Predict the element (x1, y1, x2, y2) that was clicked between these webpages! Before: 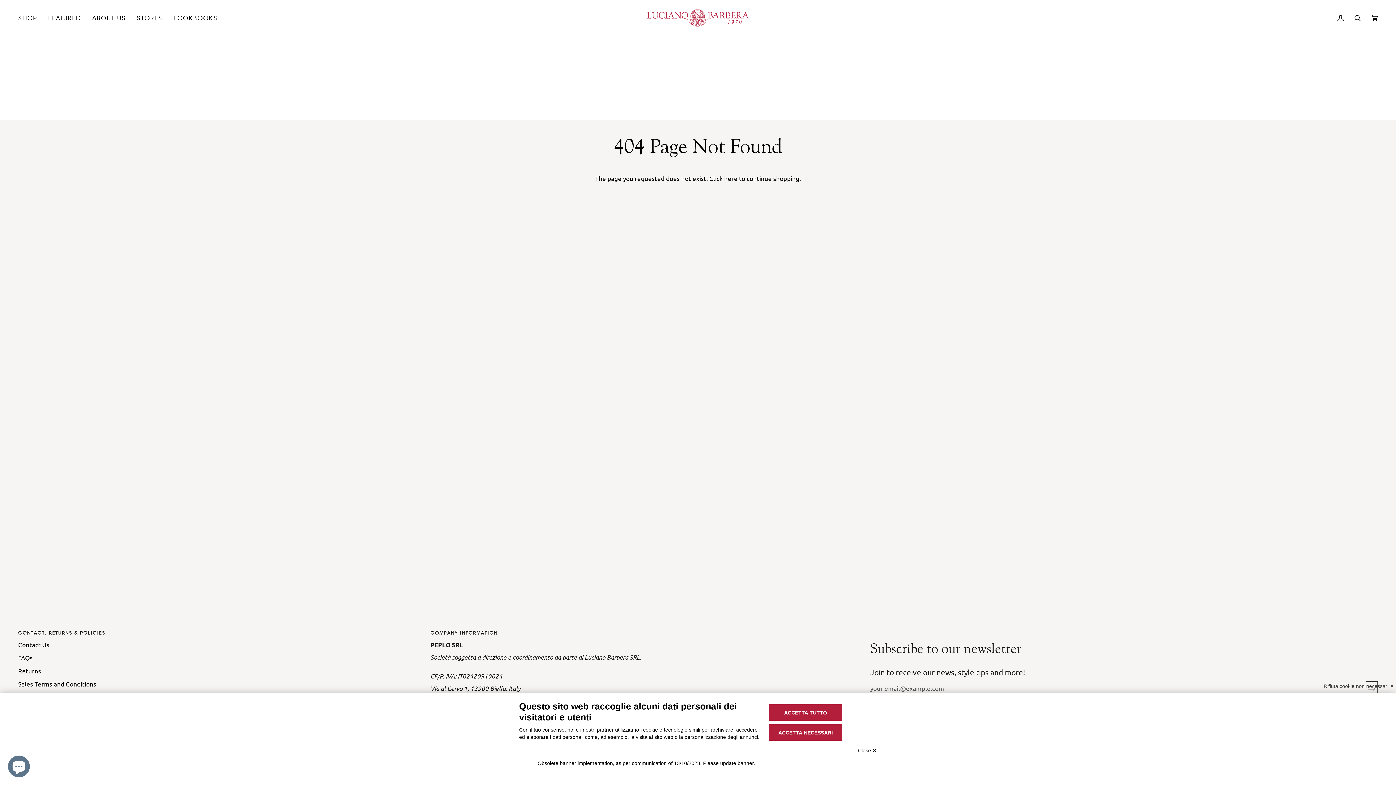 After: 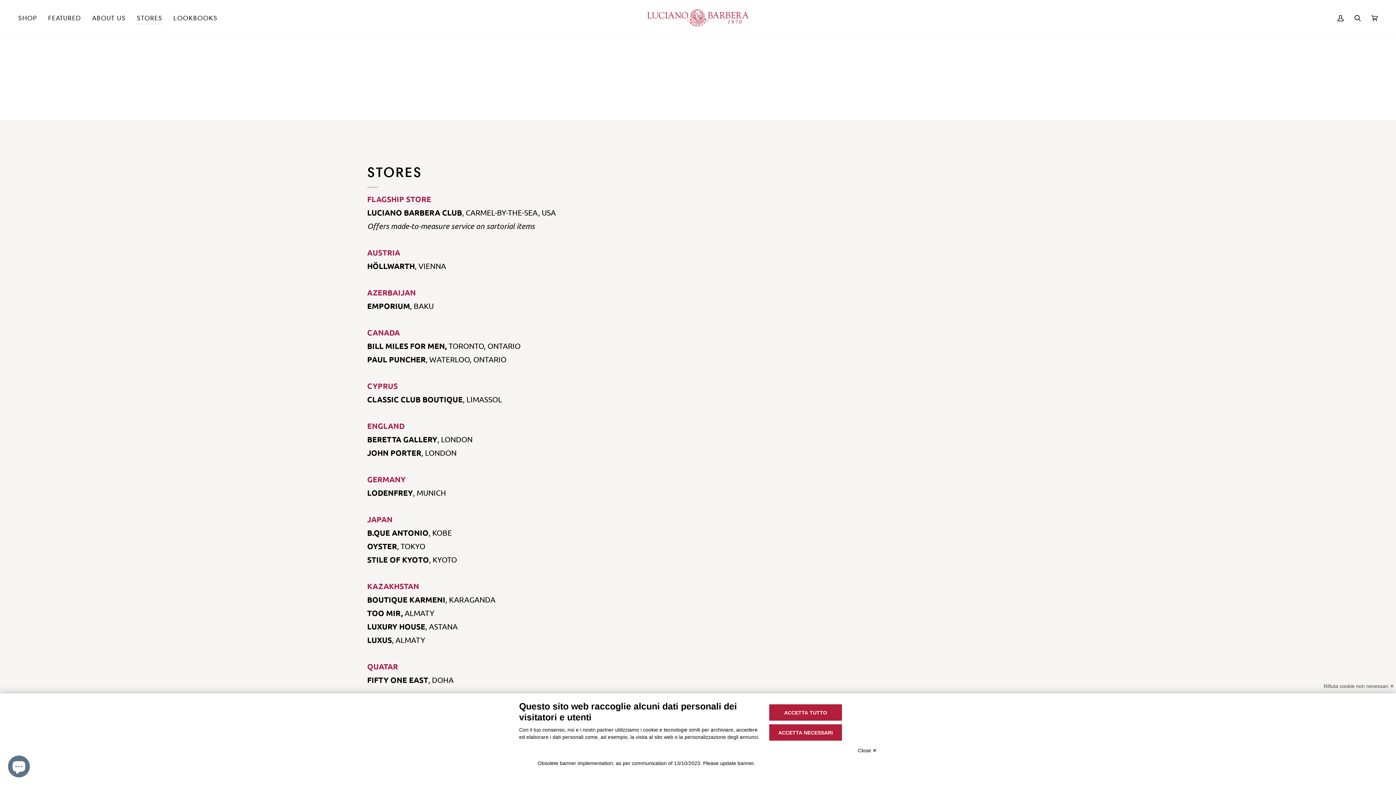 Action: label: STORES bbox: (131, 0, 168, 36)